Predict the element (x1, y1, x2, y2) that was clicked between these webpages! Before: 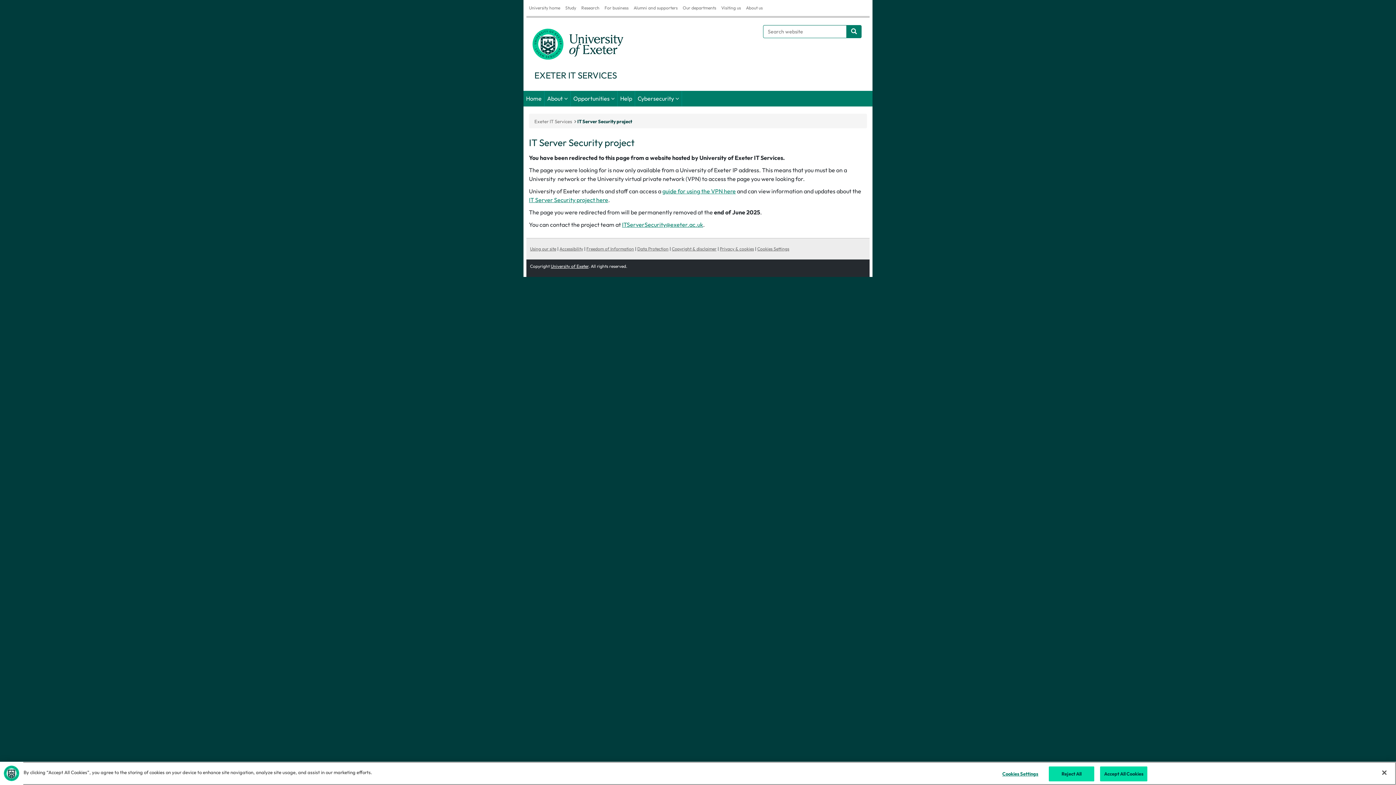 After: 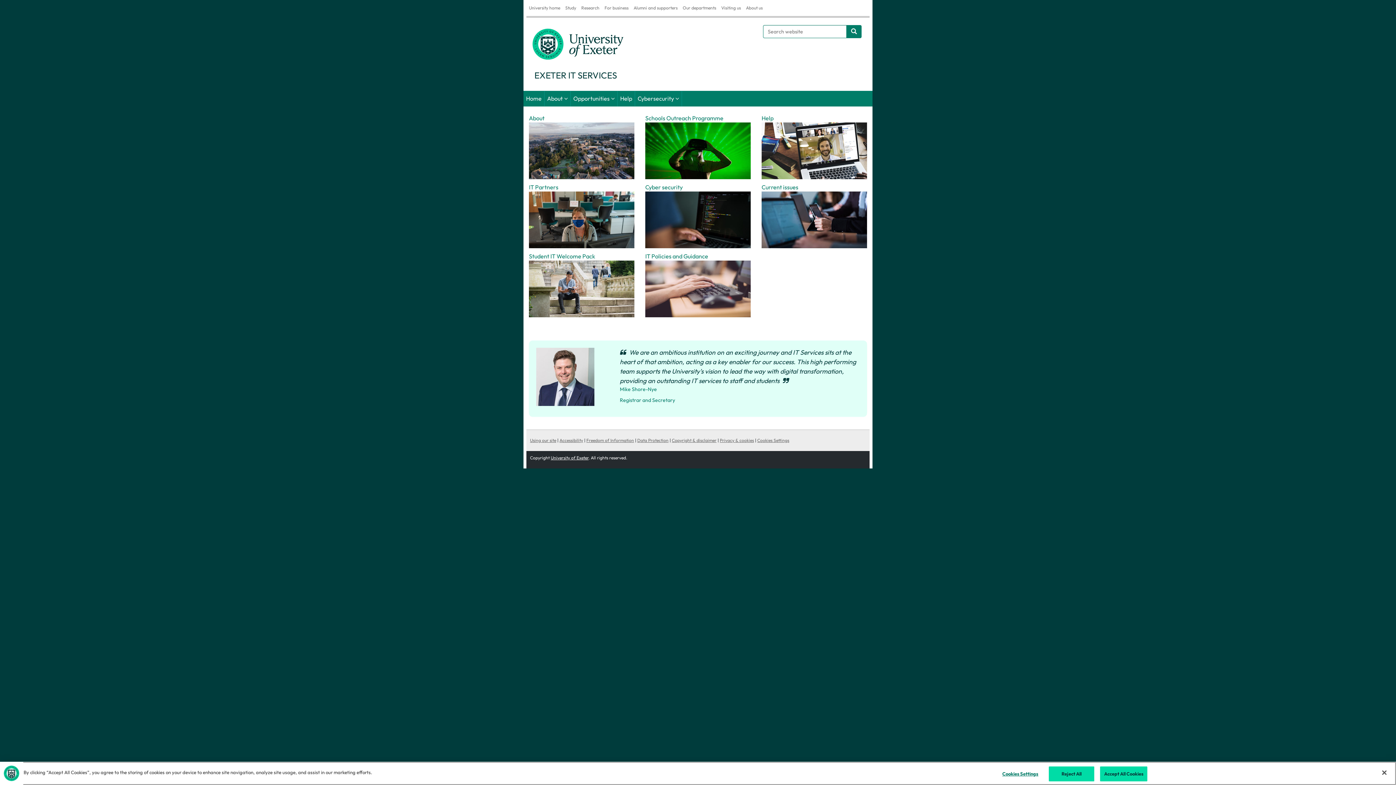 Action: label: EXETER IT SERVICES bbox: (529, 36, 623, 81)